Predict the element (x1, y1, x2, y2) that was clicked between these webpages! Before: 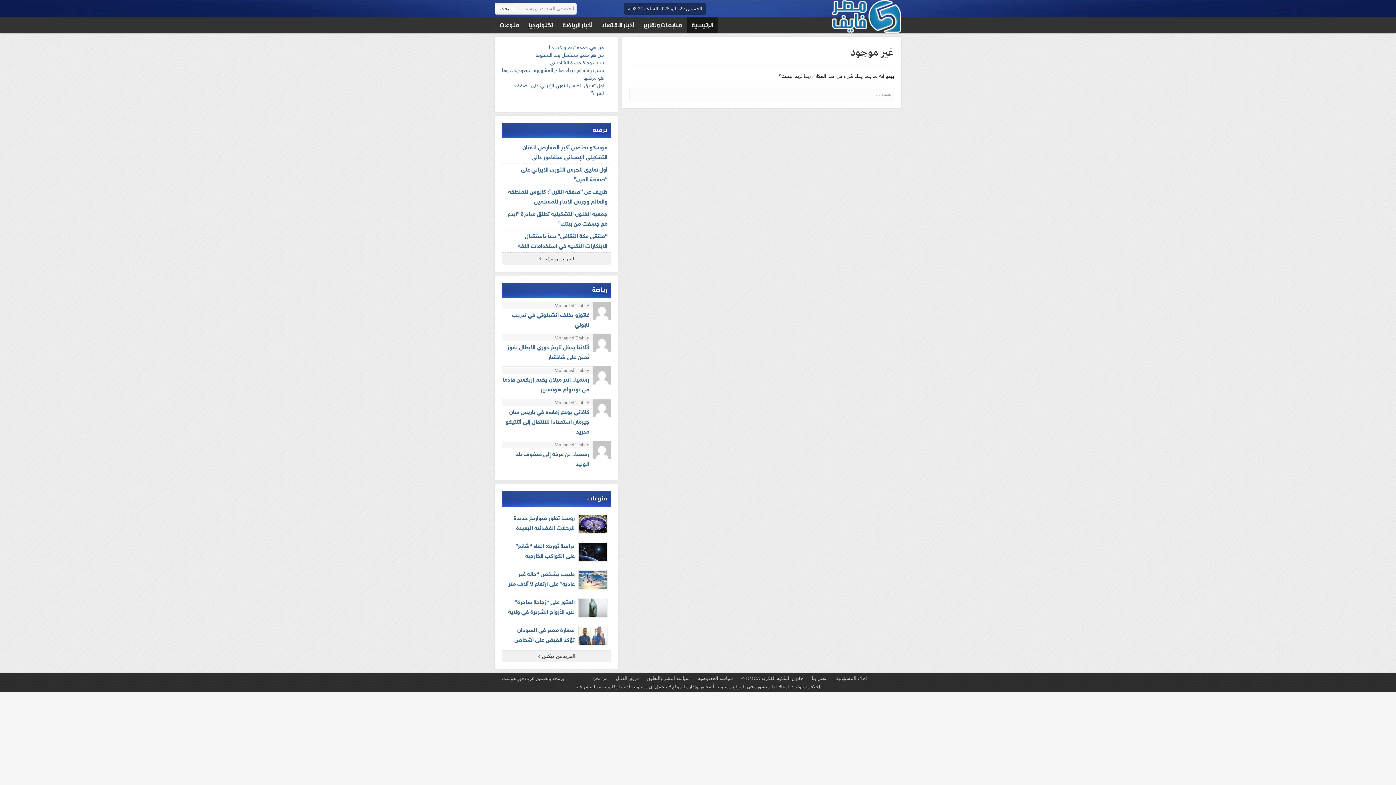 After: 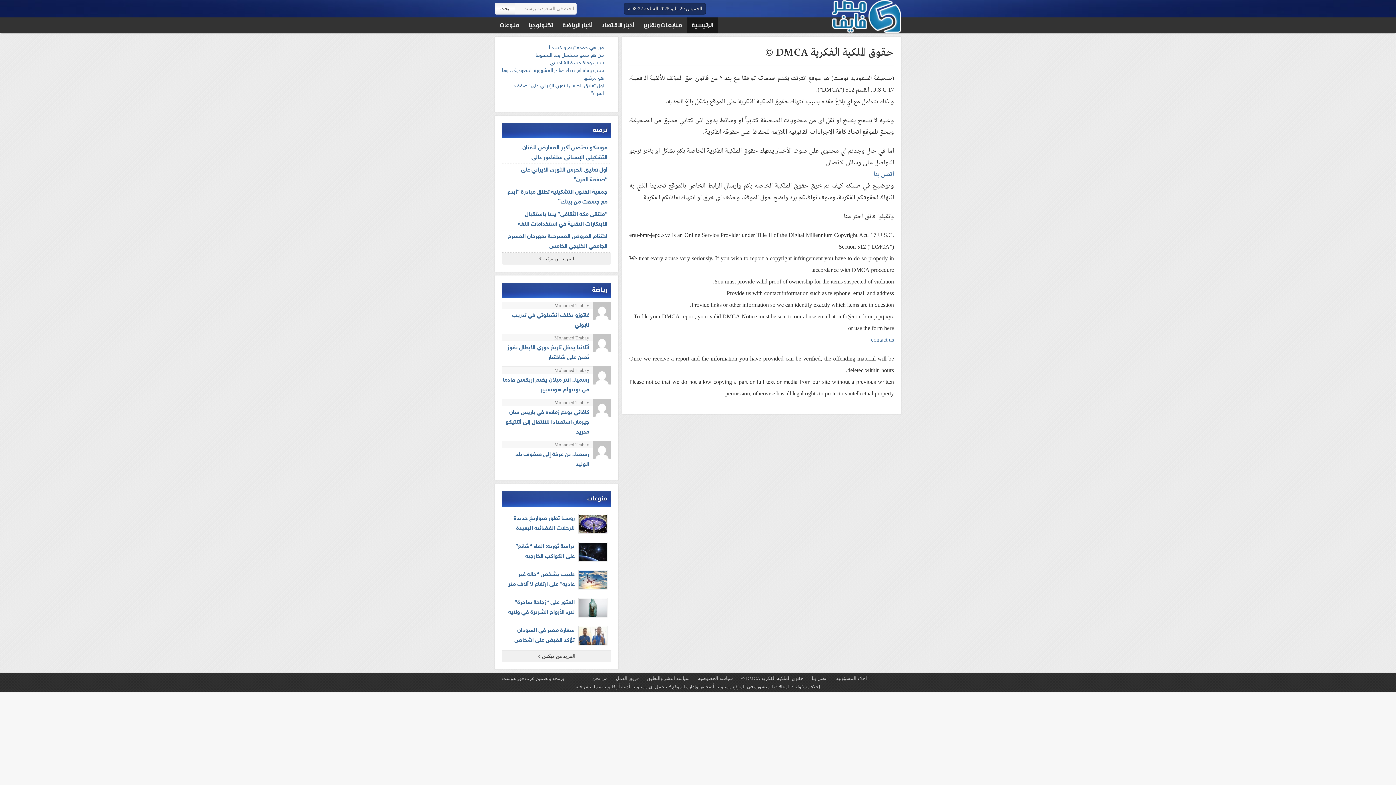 Action: bbox: (741, 676, 803, 681) label: حقوق الملكية الفكرية DMCA ©